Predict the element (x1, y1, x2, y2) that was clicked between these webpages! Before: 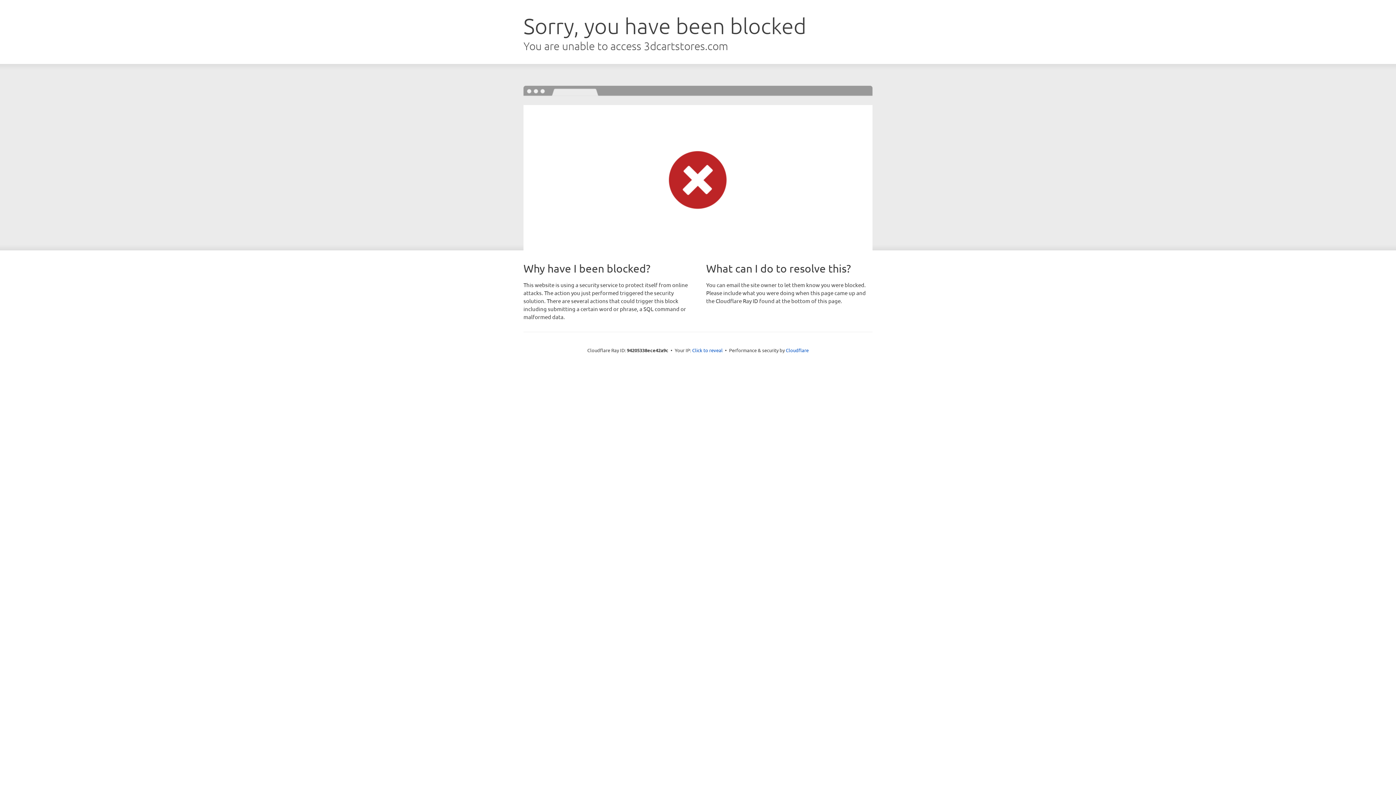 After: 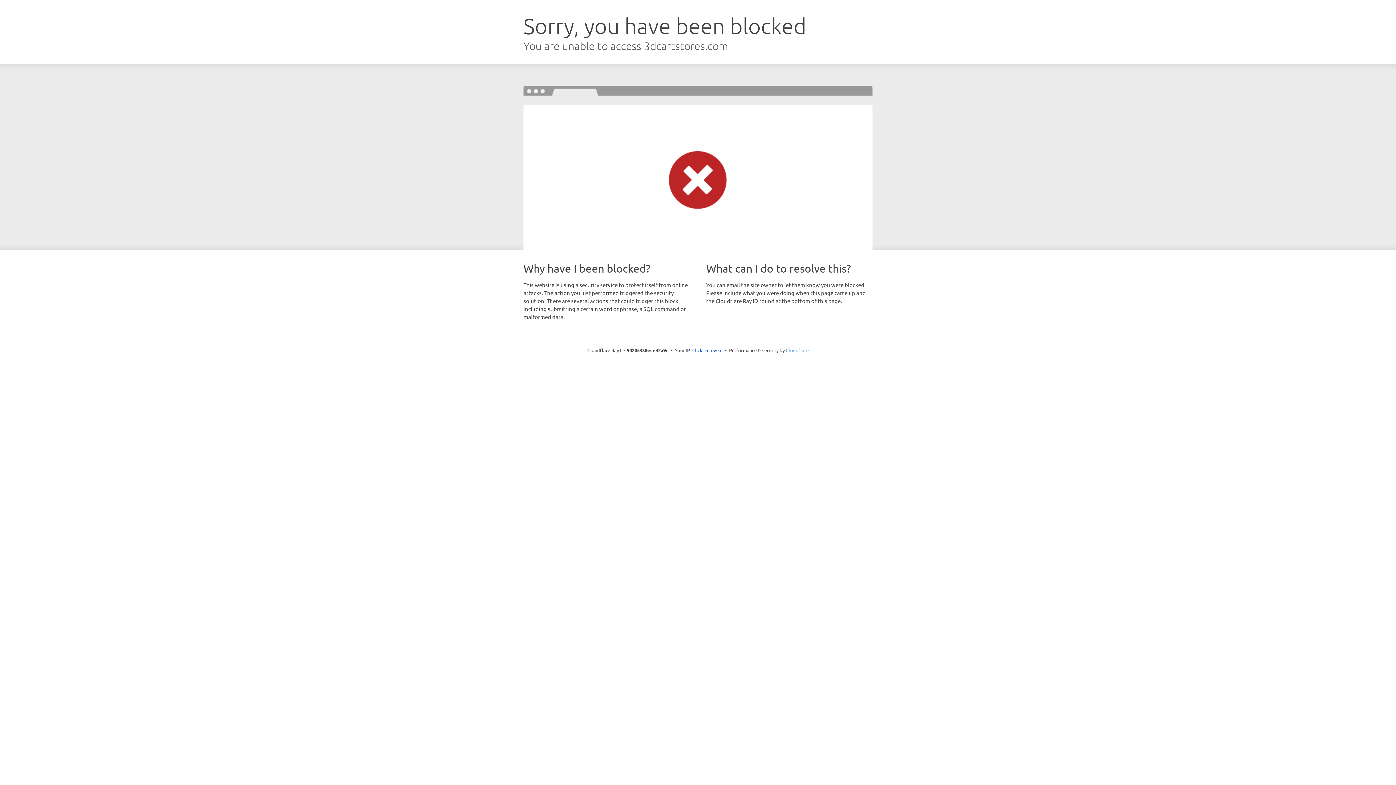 Action: label: Cloudflare bbox: (786, 347, 808, 353)